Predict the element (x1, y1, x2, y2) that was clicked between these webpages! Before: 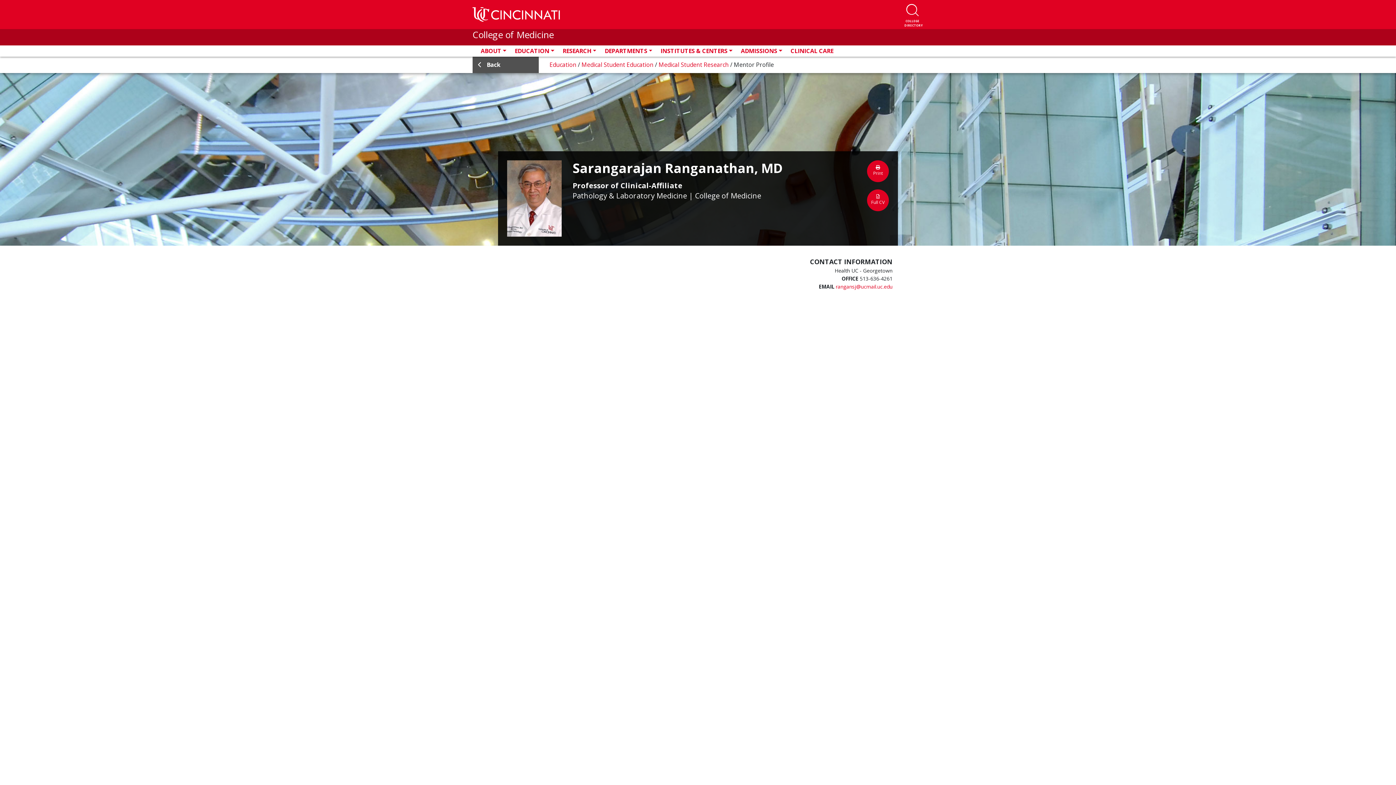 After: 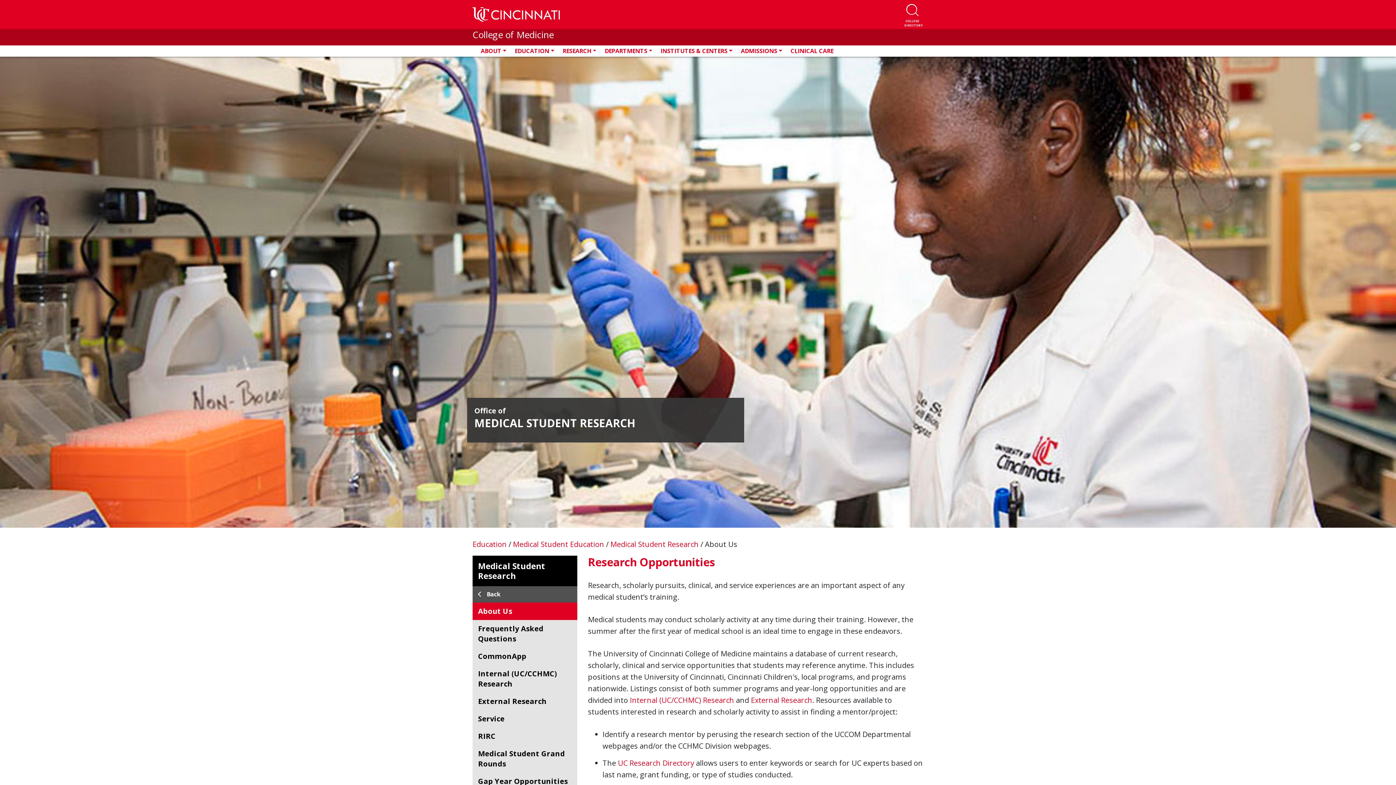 Action: bbox: (658, 60, 730, 68) label: Medical Student Research 